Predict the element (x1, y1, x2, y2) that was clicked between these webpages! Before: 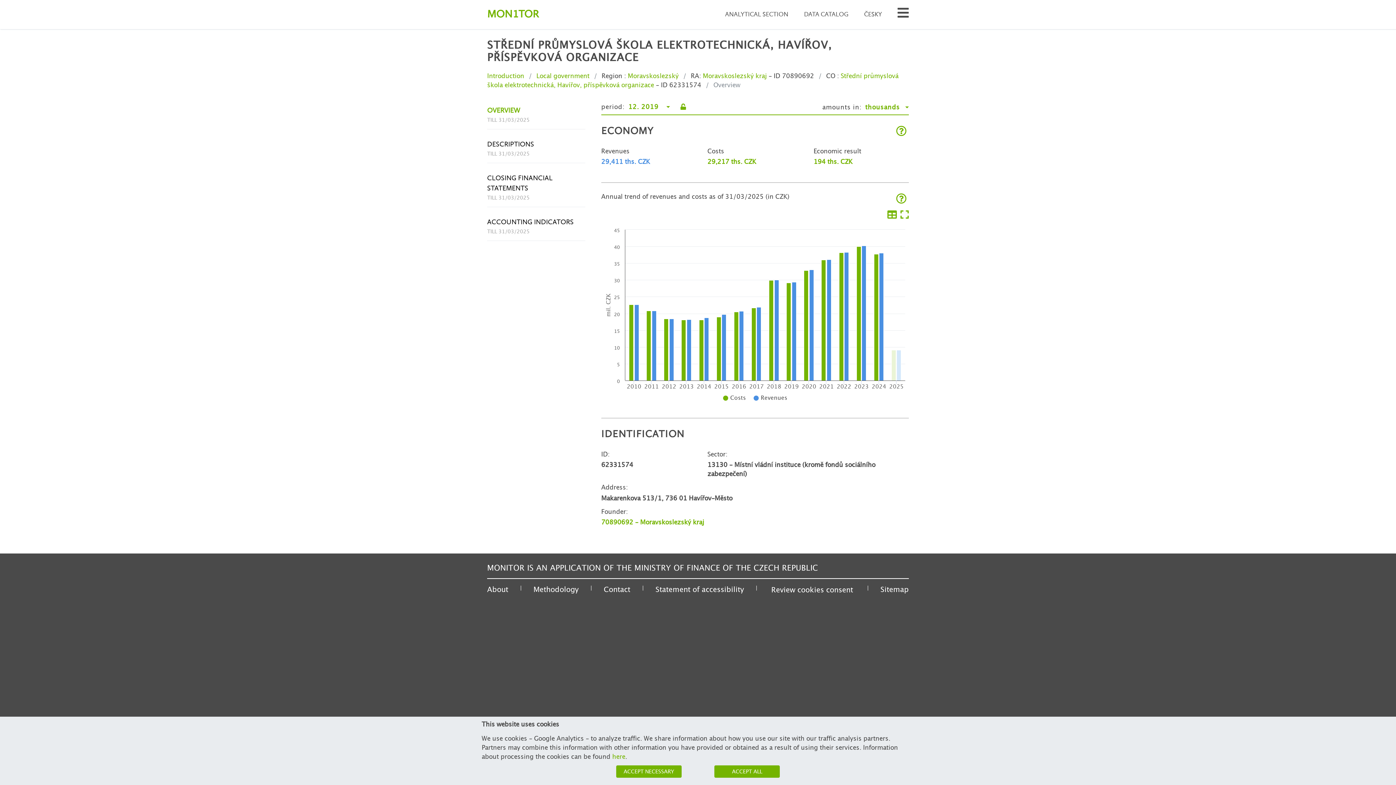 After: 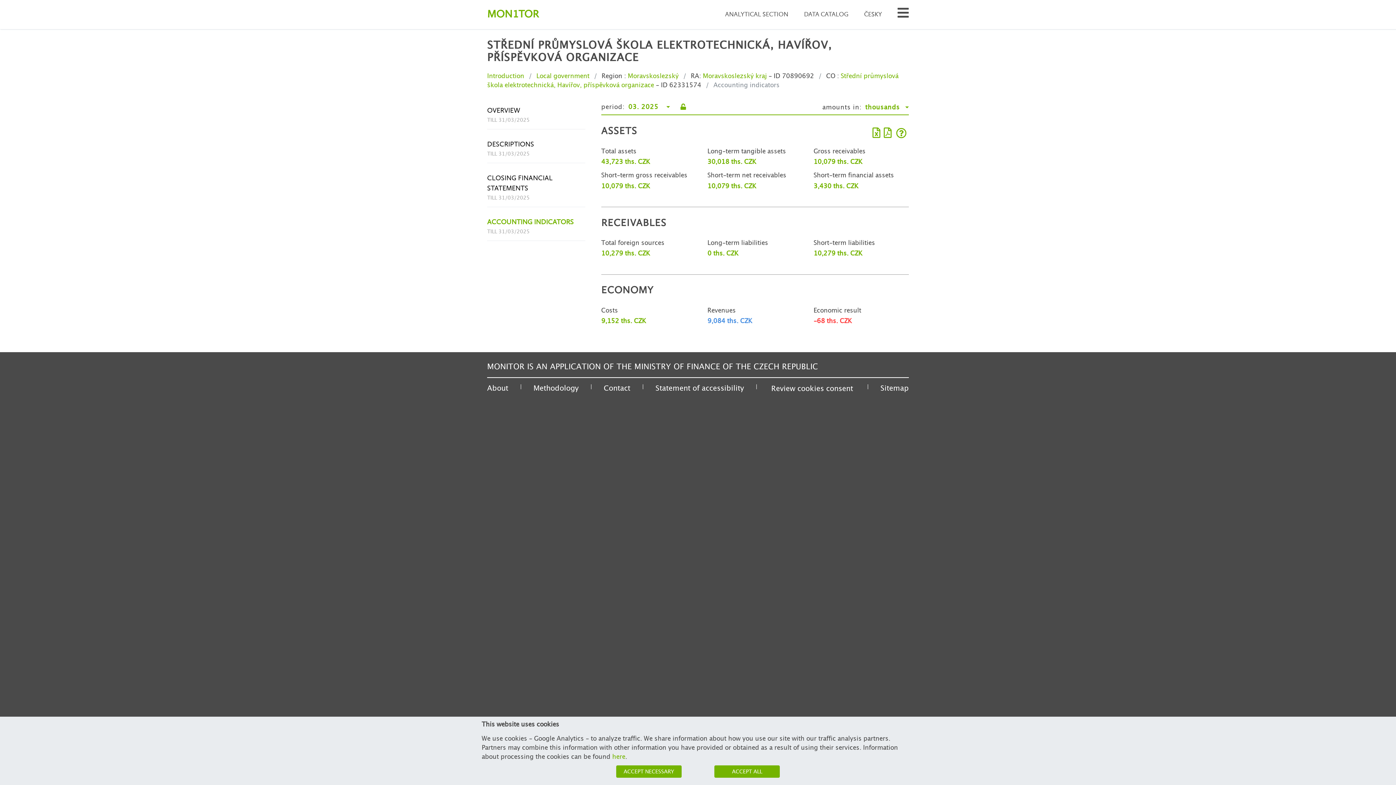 Action: bbox: (487, 212, 585, 241) label: ACCOUNTING INDICATORS
TILL 31/03/2025